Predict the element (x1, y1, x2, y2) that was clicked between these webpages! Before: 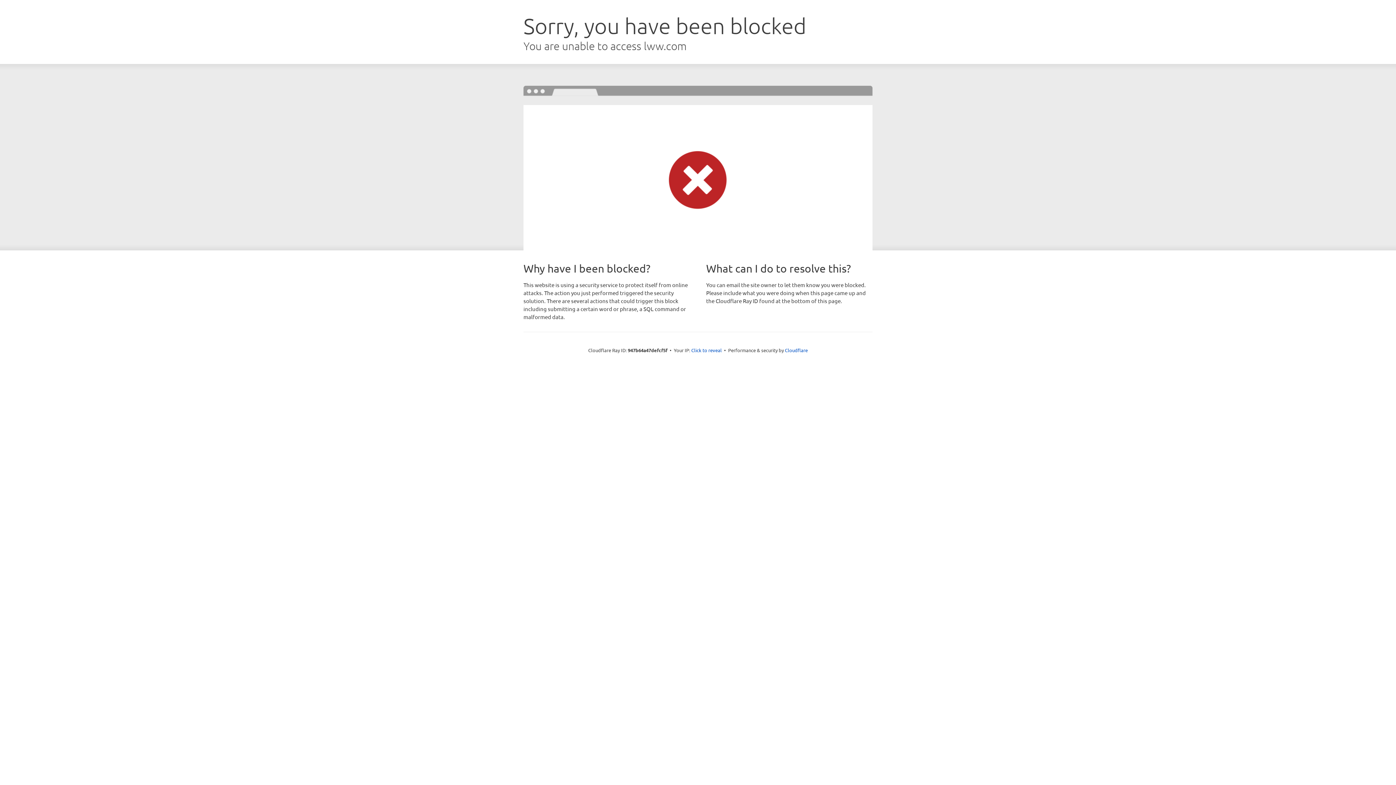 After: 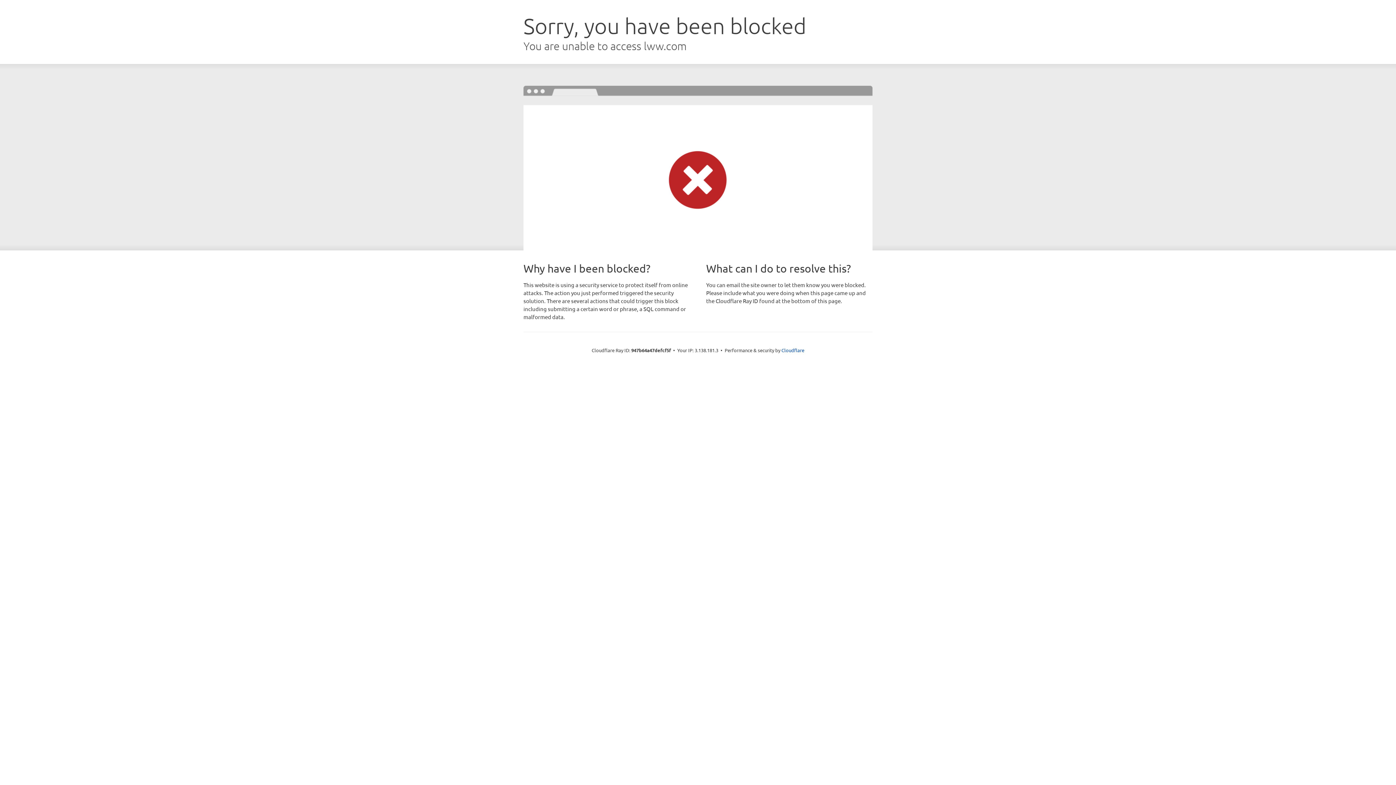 Action: label: Click to reveal bbox: (691, 346, 722, 353)